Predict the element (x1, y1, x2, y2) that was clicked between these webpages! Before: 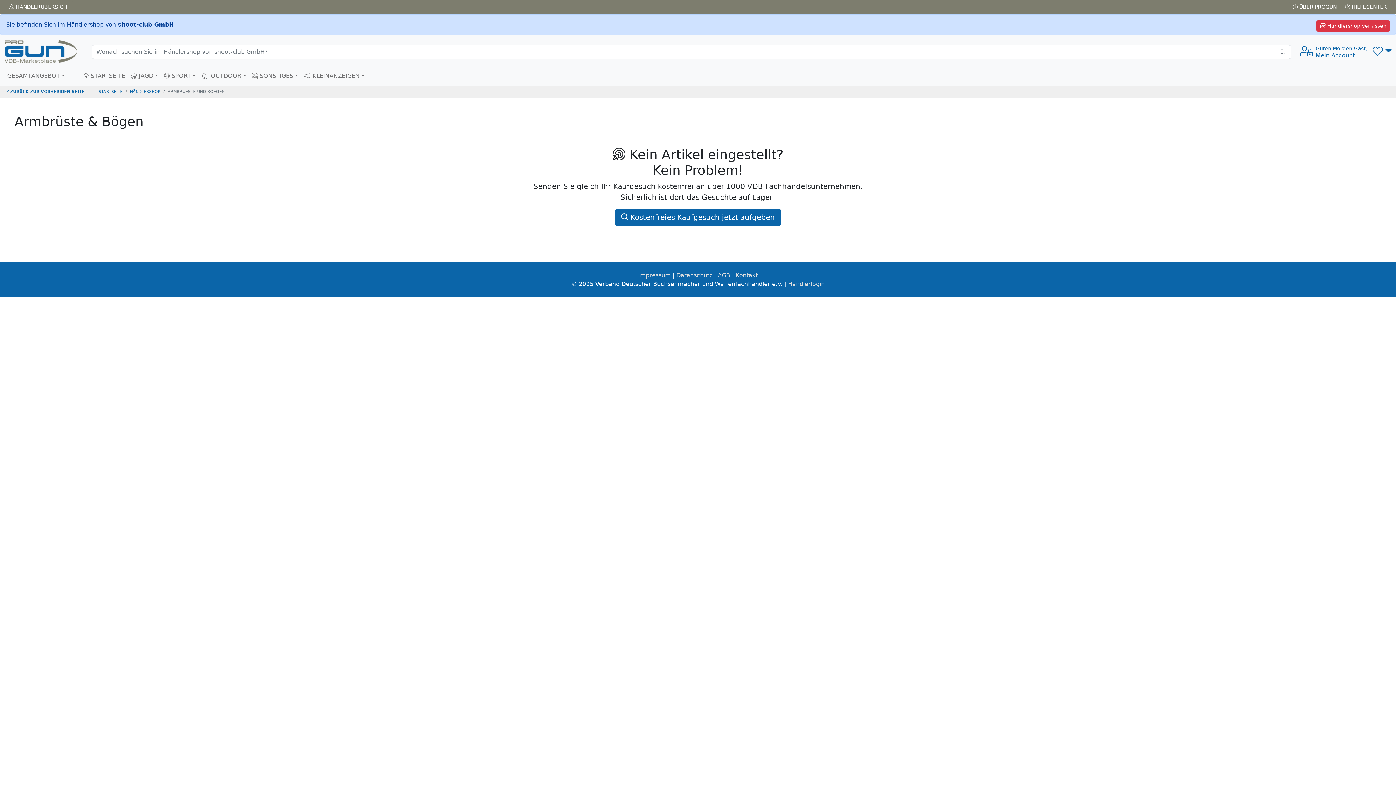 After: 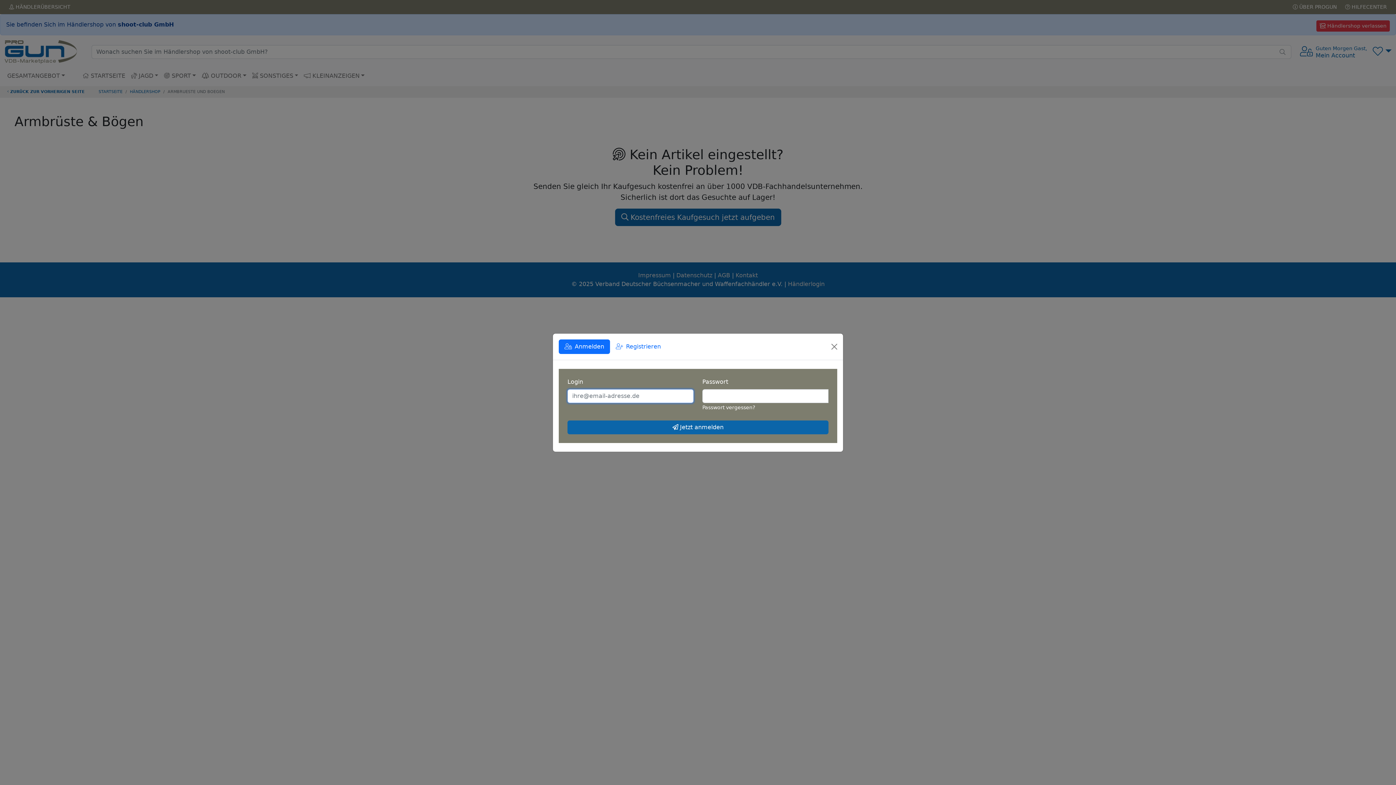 Action: bbox: (1300, 44, 1313, 59)